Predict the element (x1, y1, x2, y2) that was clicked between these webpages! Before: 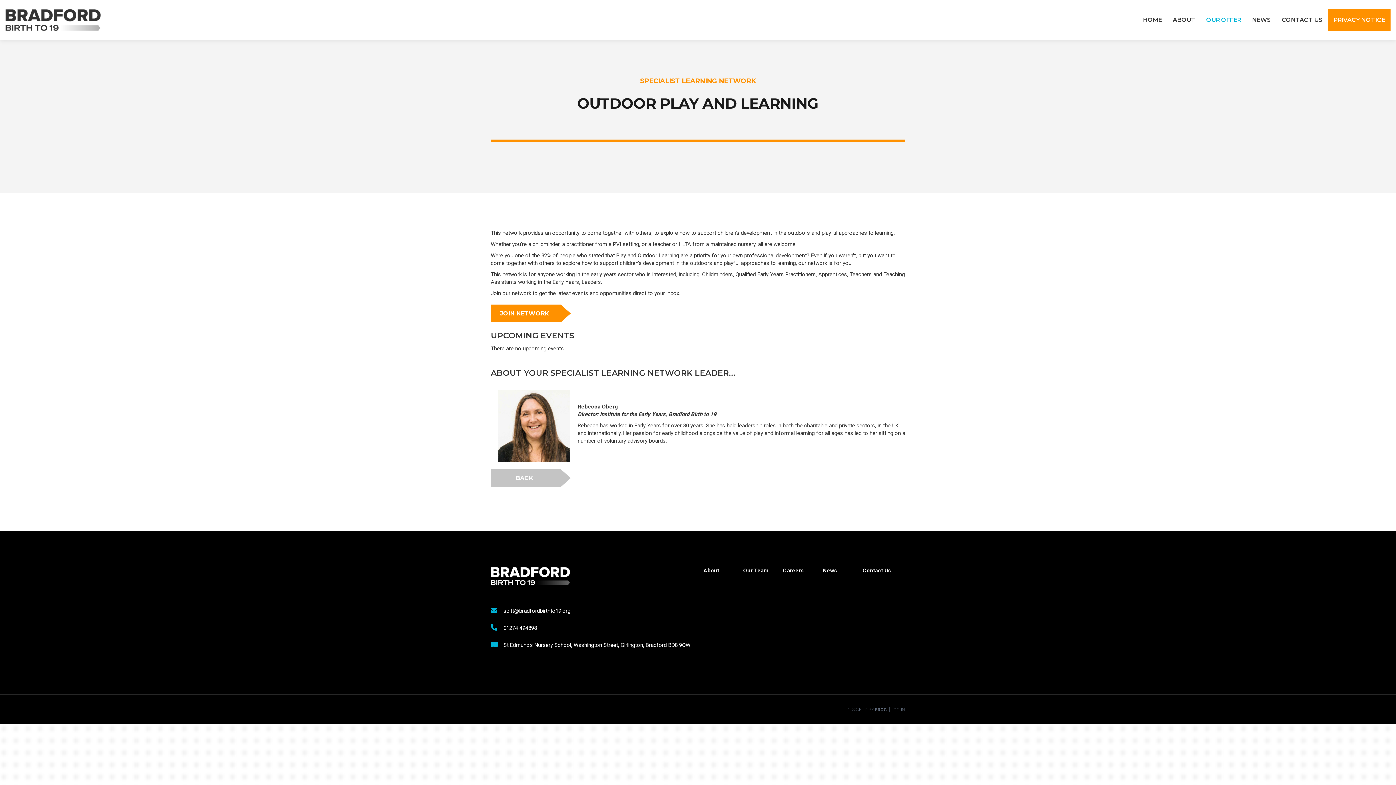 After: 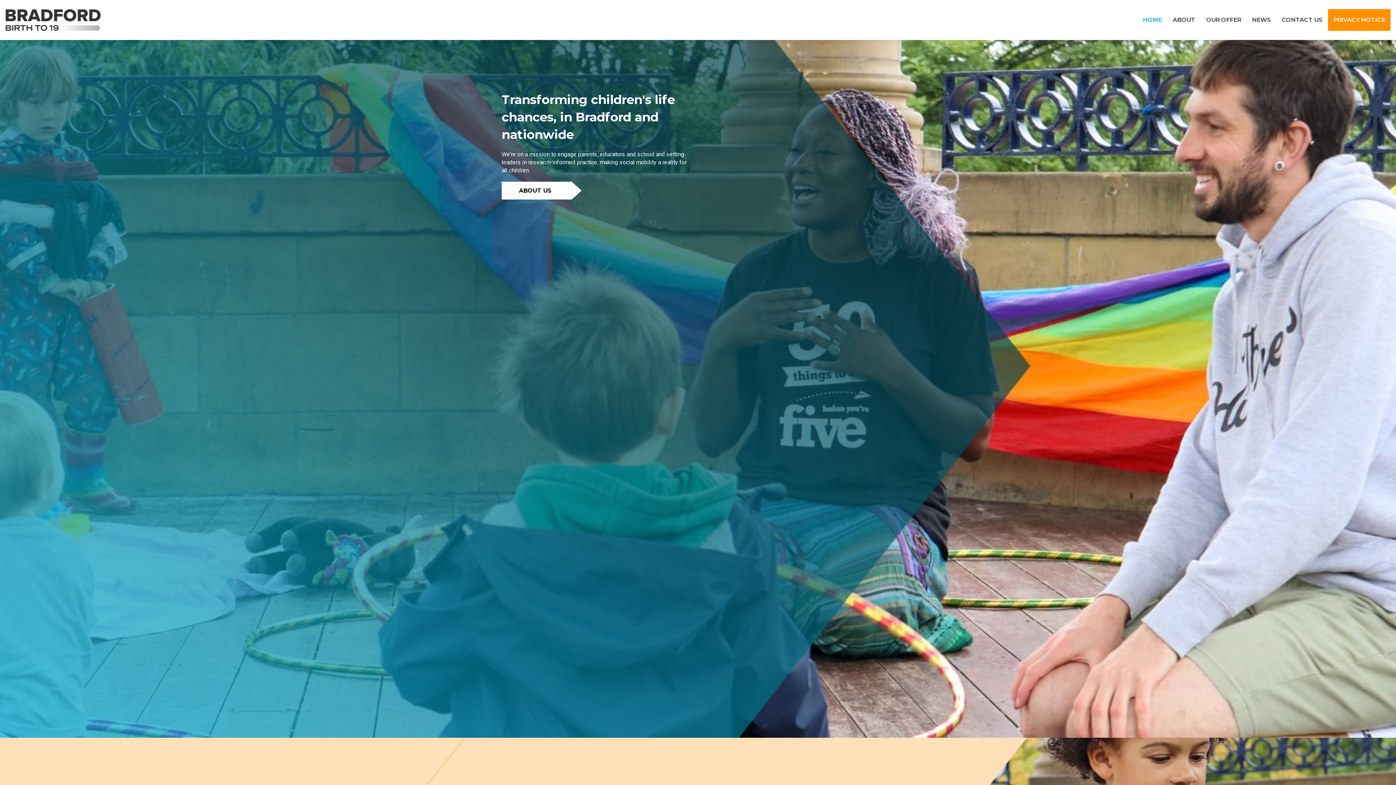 Action: bbox: (5, 16, 100, 22)